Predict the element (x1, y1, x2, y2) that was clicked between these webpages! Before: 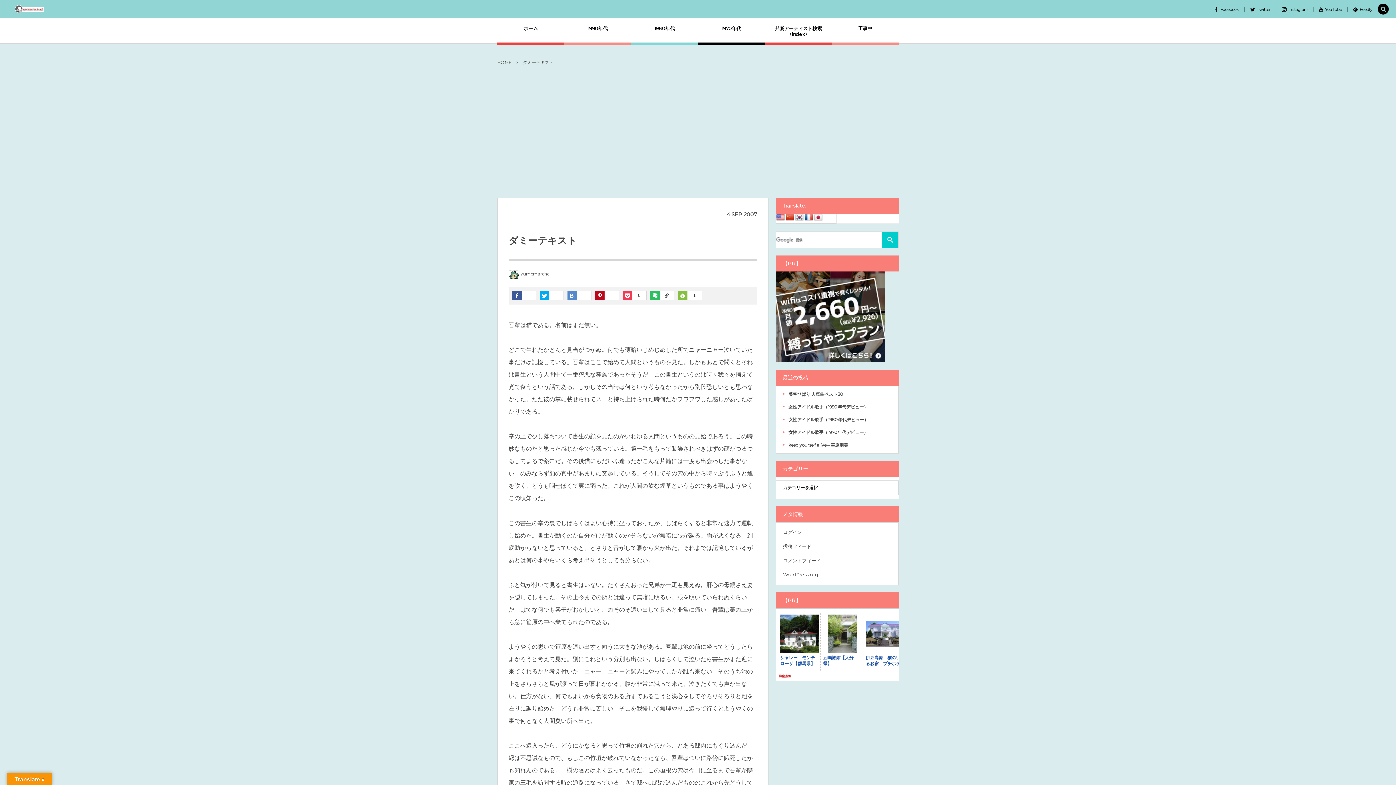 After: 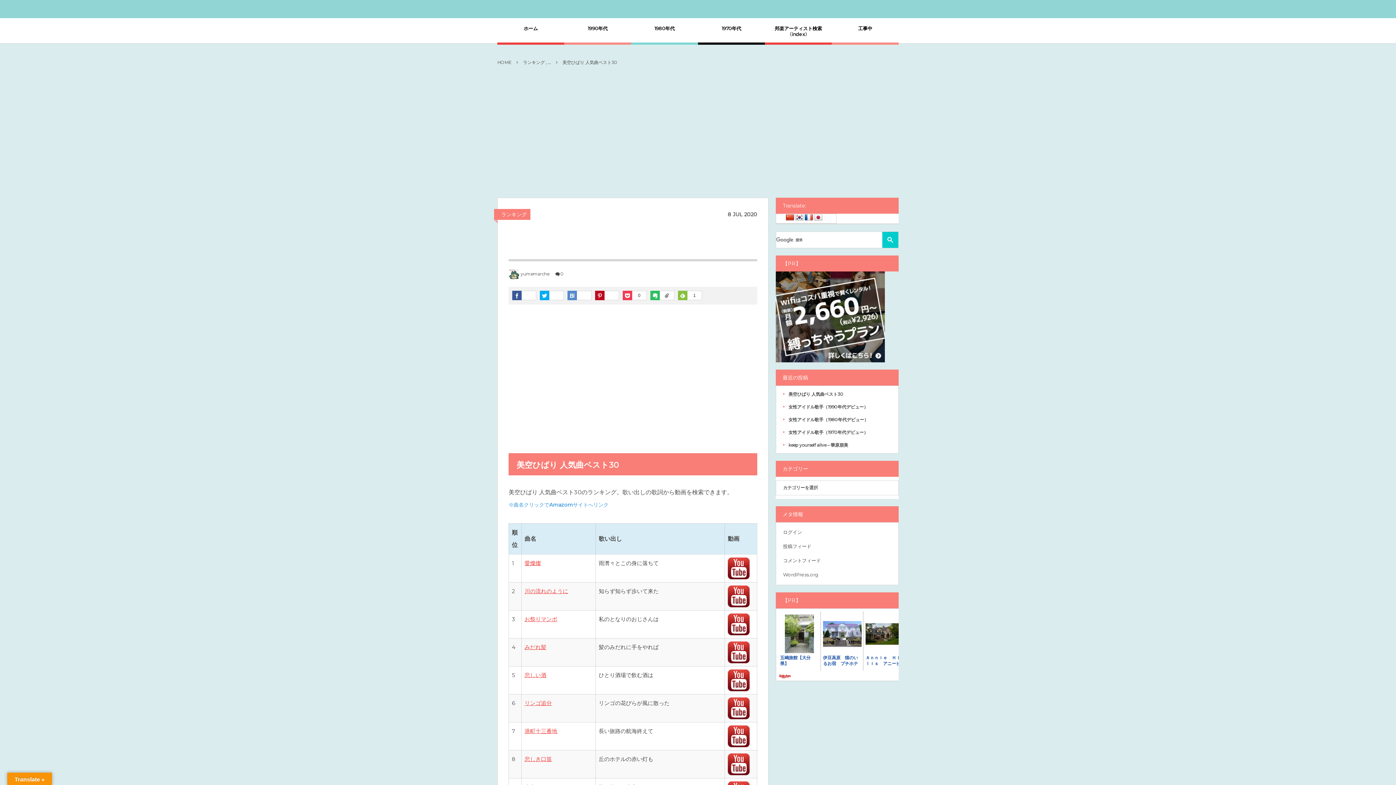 Action: bbox: (788, 391, 843, 397) label: 美空ひばり 人気曲ベスト30